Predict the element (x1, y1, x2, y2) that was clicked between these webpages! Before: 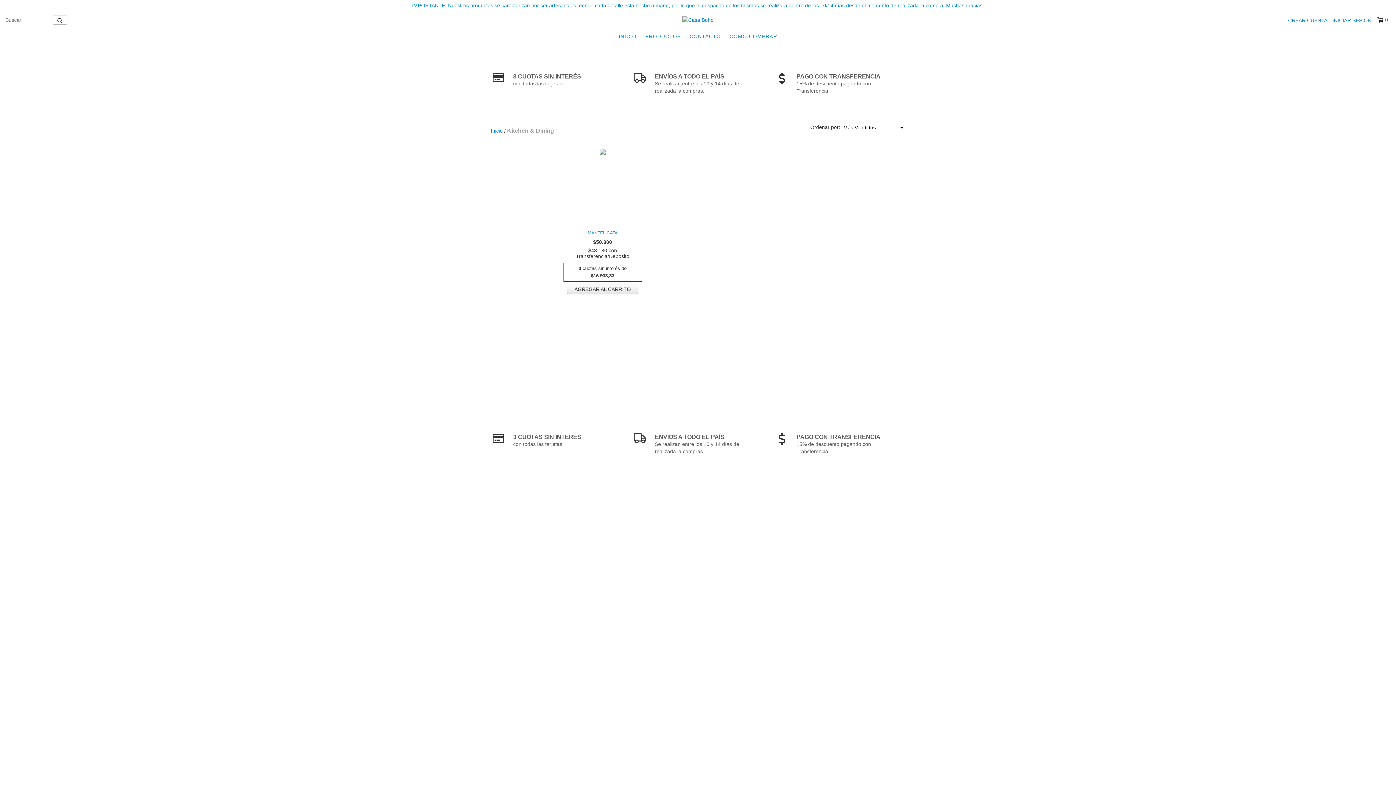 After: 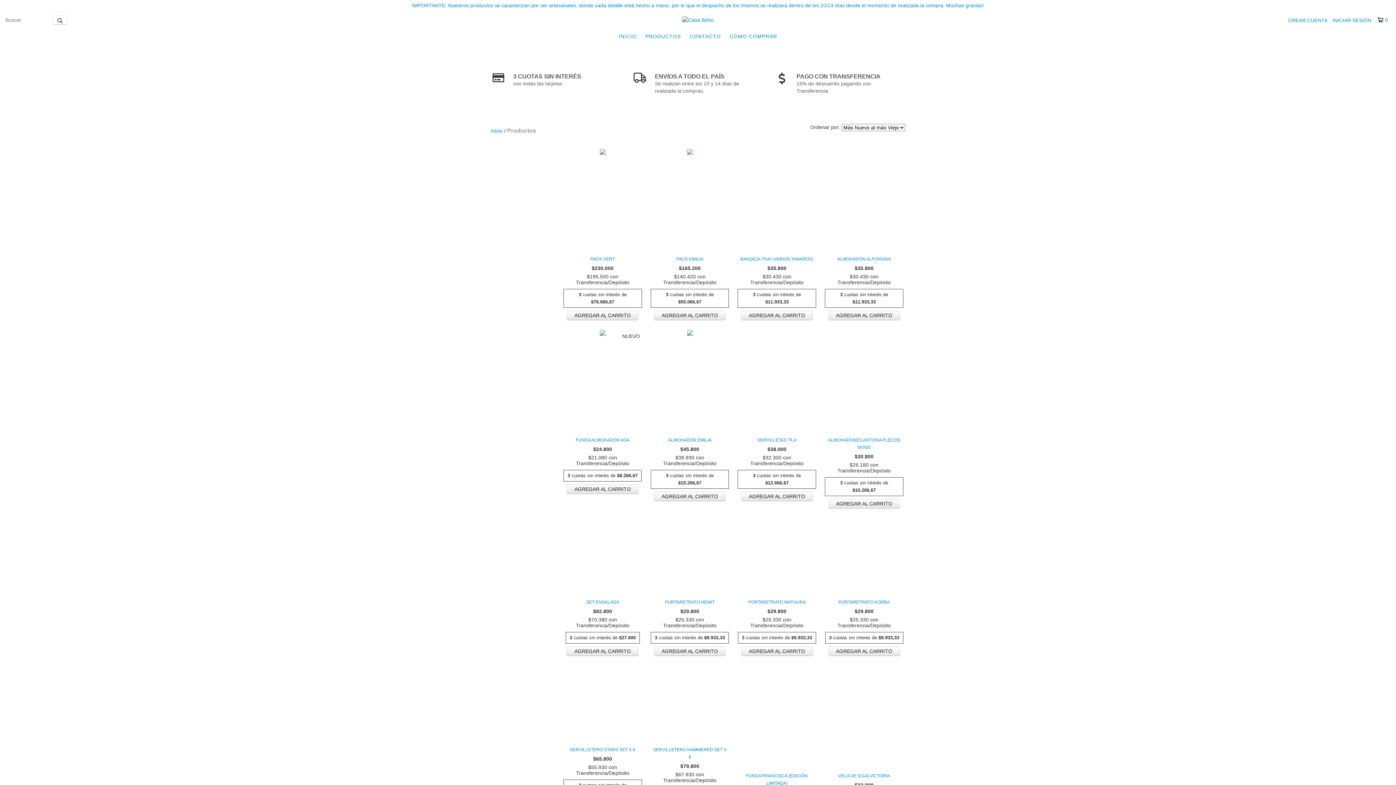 Action: bbox: (641, 29, 684, 43) label: PRODUCTOS